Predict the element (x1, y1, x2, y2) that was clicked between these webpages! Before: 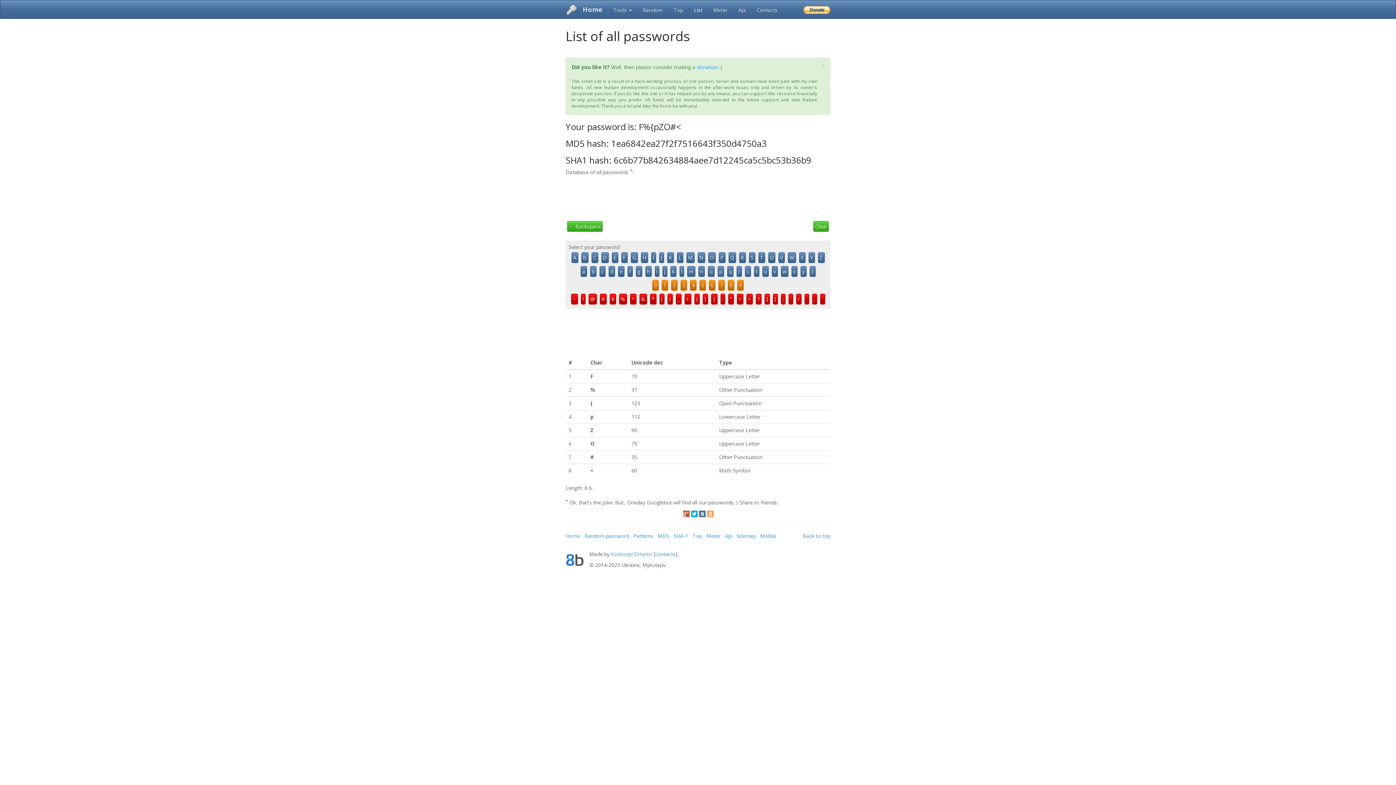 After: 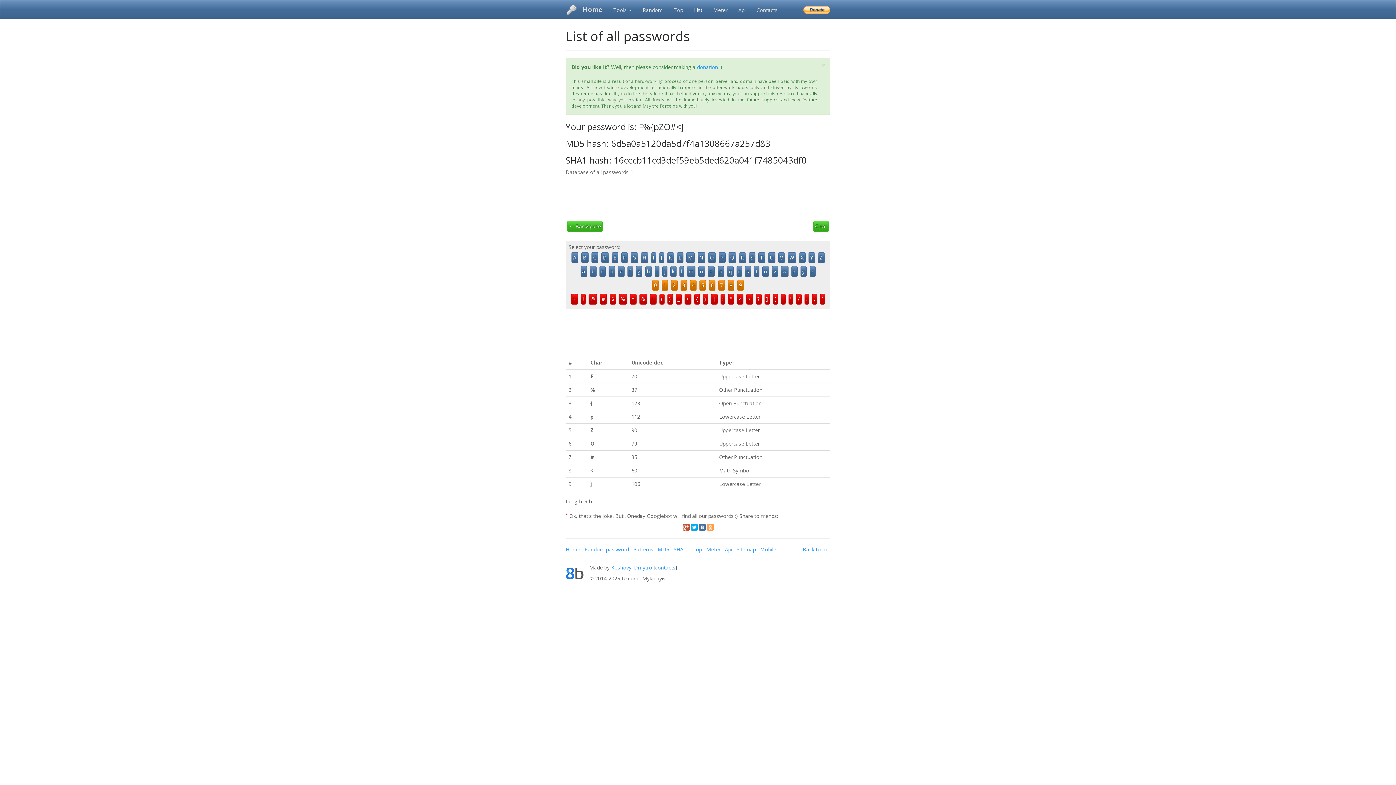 Action: bbox: (662, 266, 667, 277) label: j